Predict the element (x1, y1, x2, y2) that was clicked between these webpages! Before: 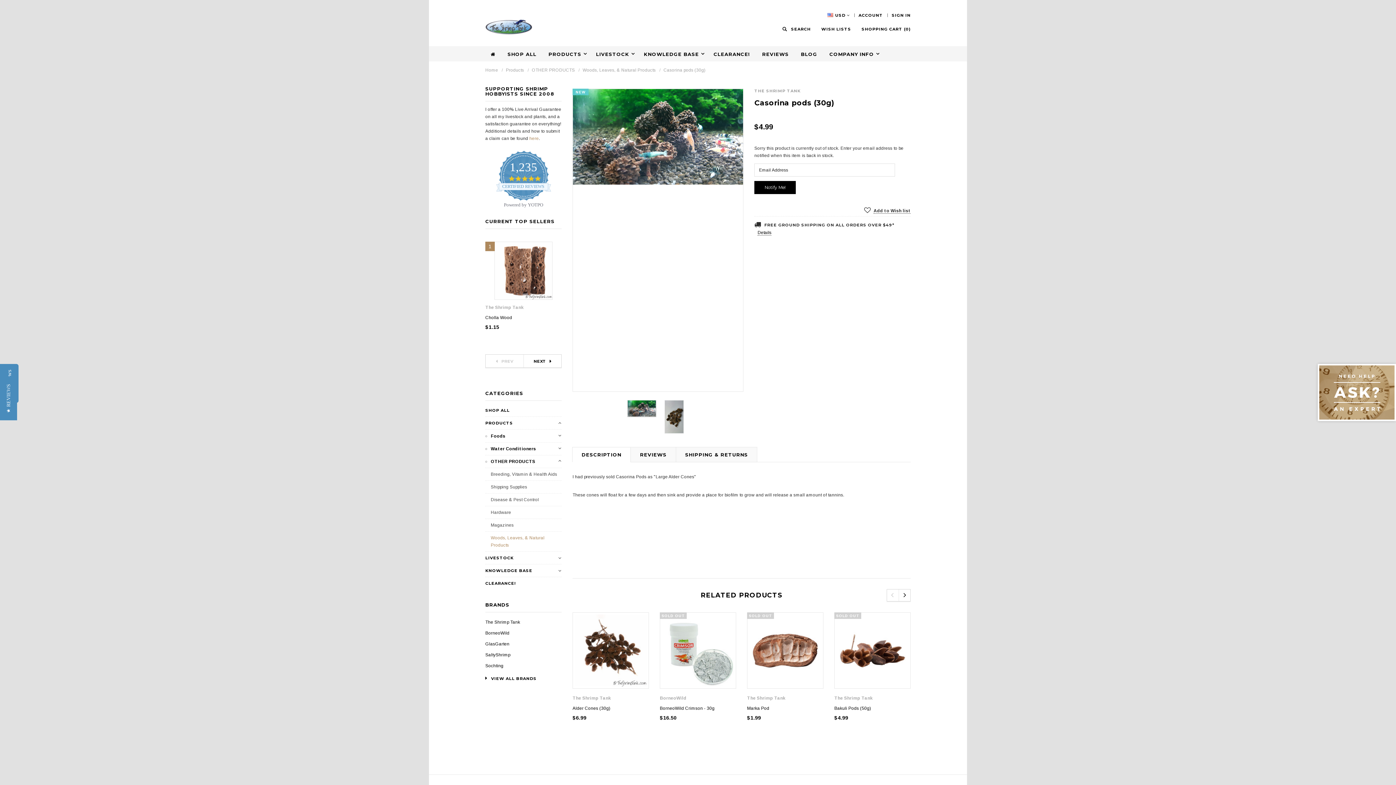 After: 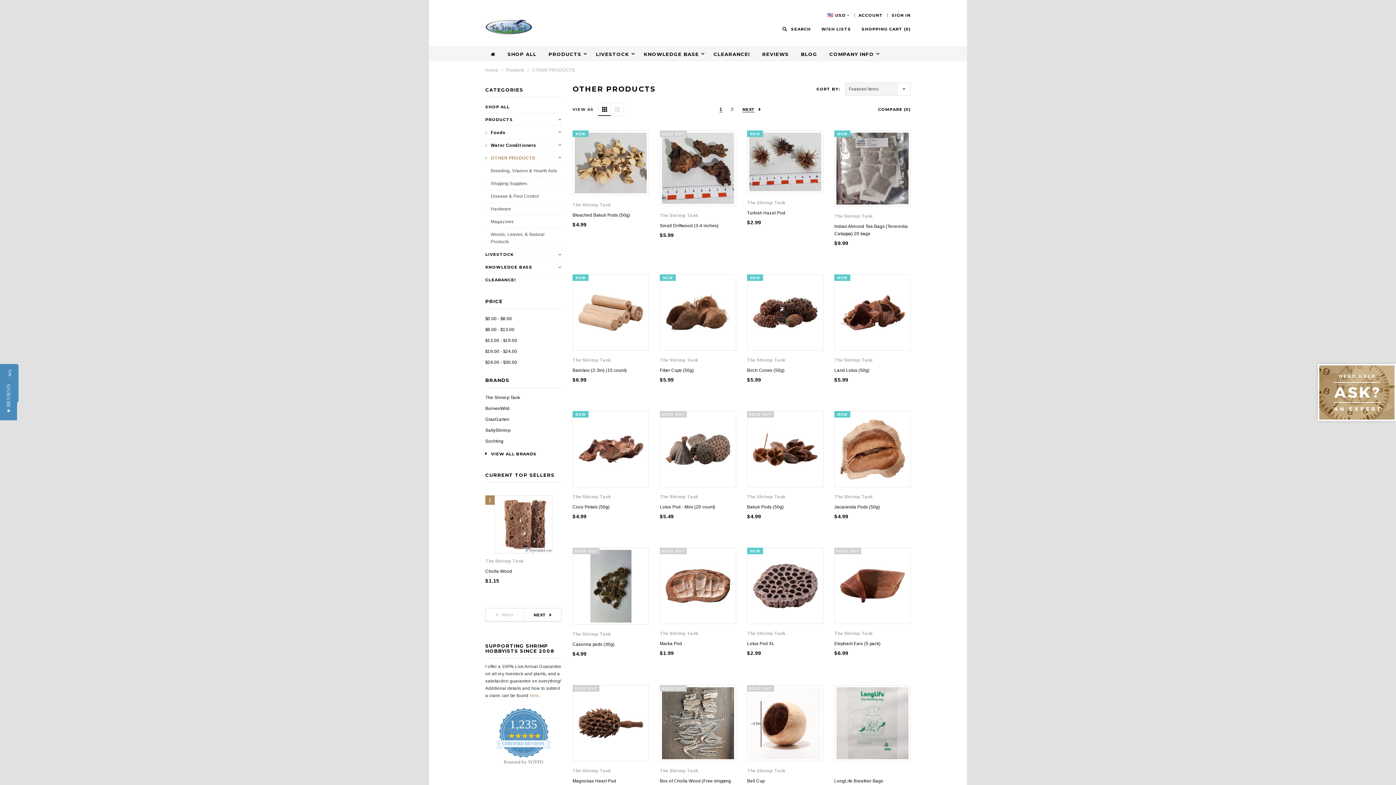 Action: bbox: (531, 67, 575, 72) label: OTHER PRODUCTS